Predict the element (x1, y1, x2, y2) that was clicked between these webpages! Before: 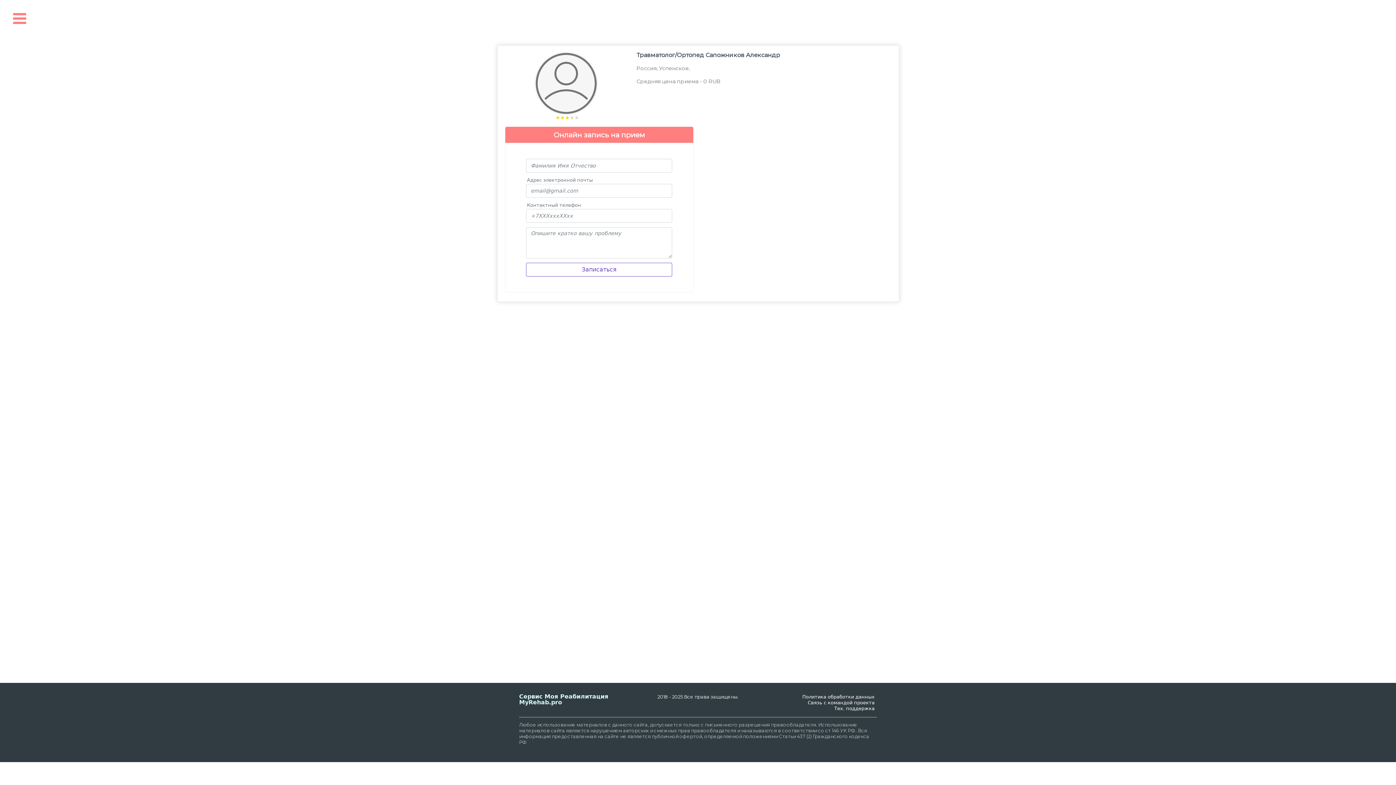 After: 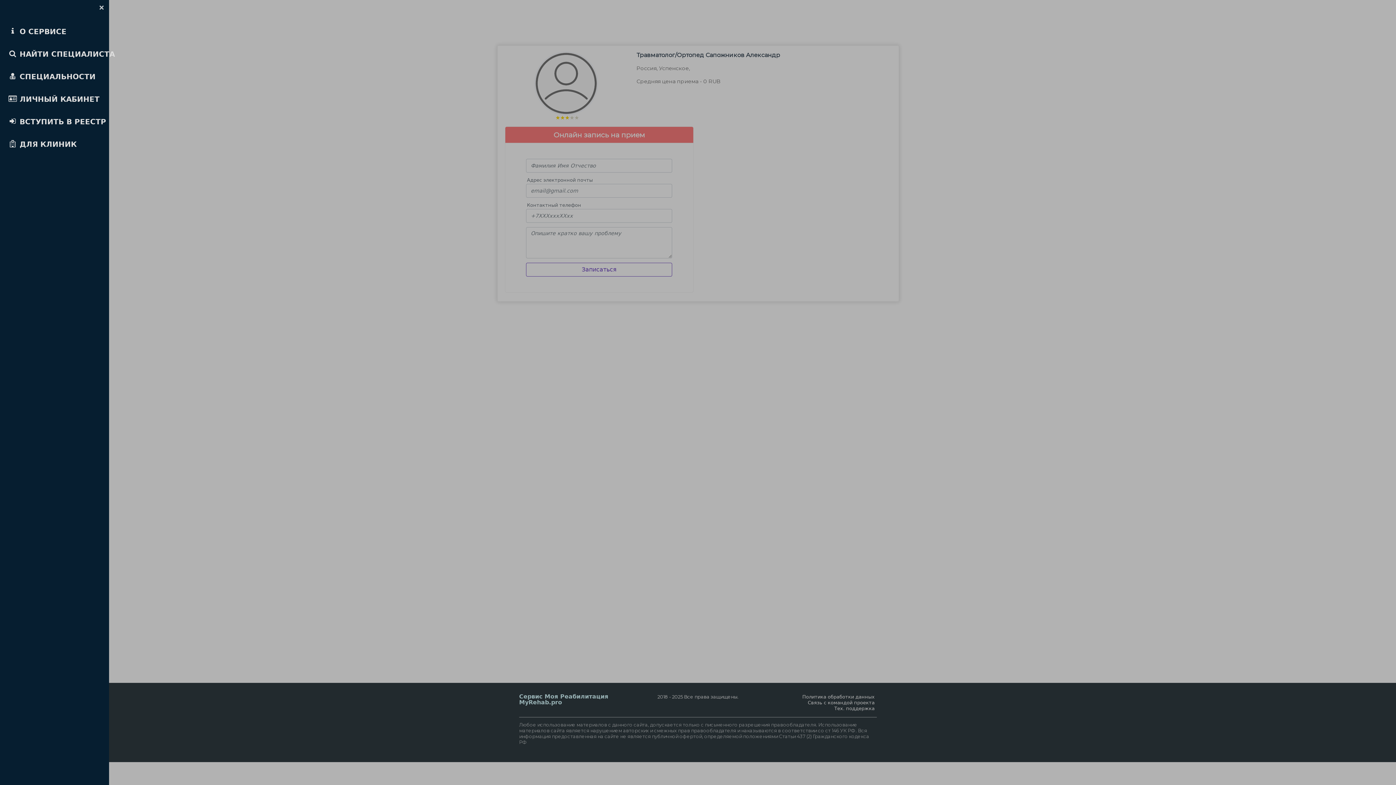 Action: bbox: (13, 13, 26, 24) label: Open Menu